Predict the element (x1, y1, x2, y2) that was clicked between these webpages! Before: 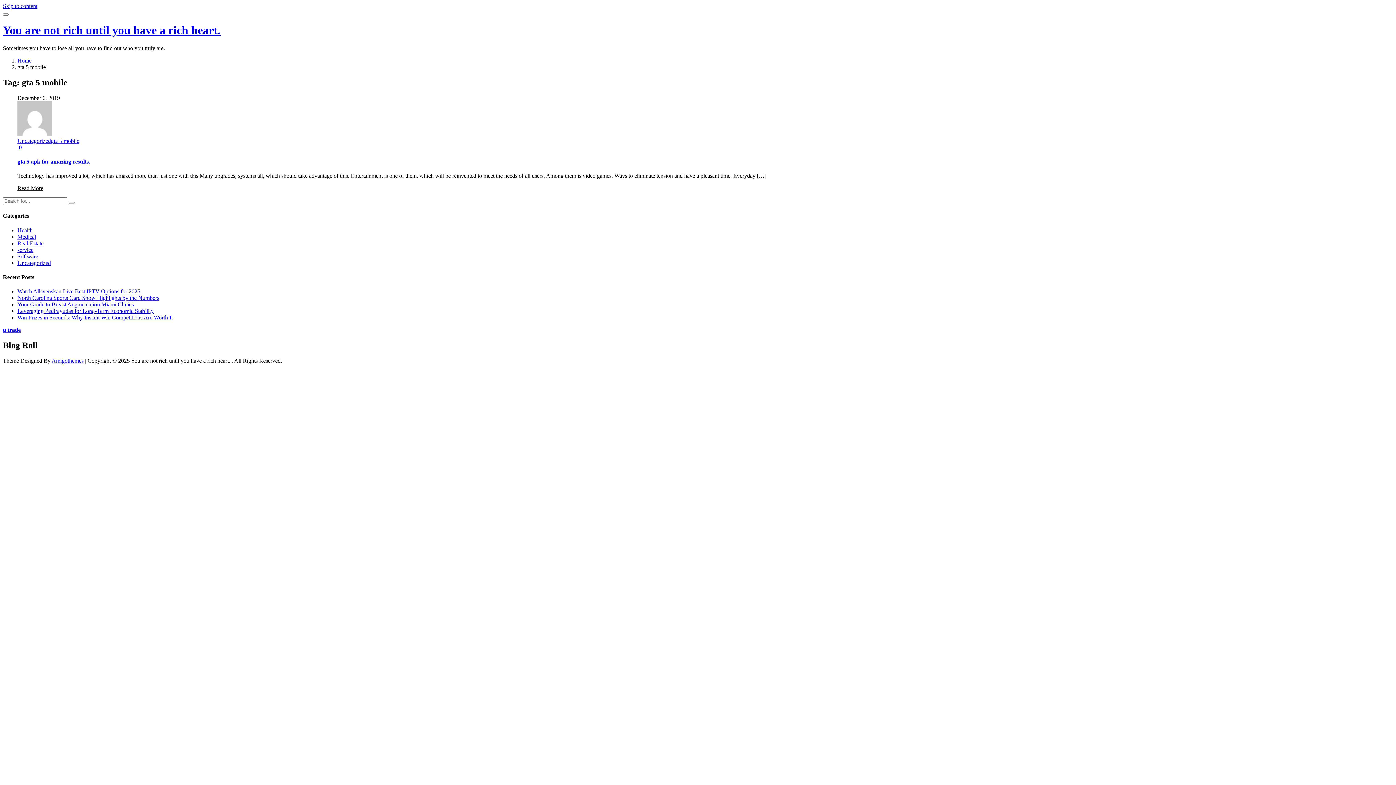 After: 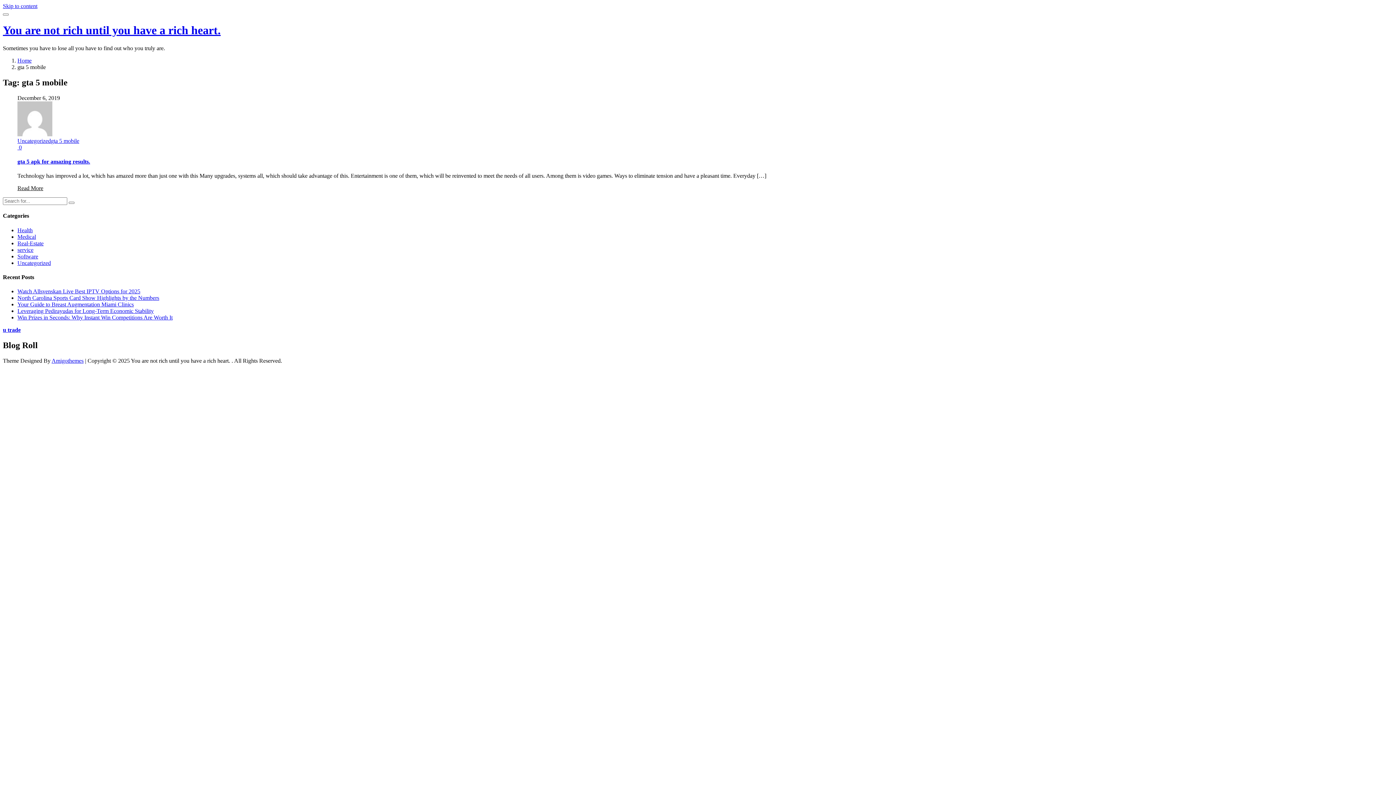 Action: label: Skip to content bbox: (2, 2, 37, 9)